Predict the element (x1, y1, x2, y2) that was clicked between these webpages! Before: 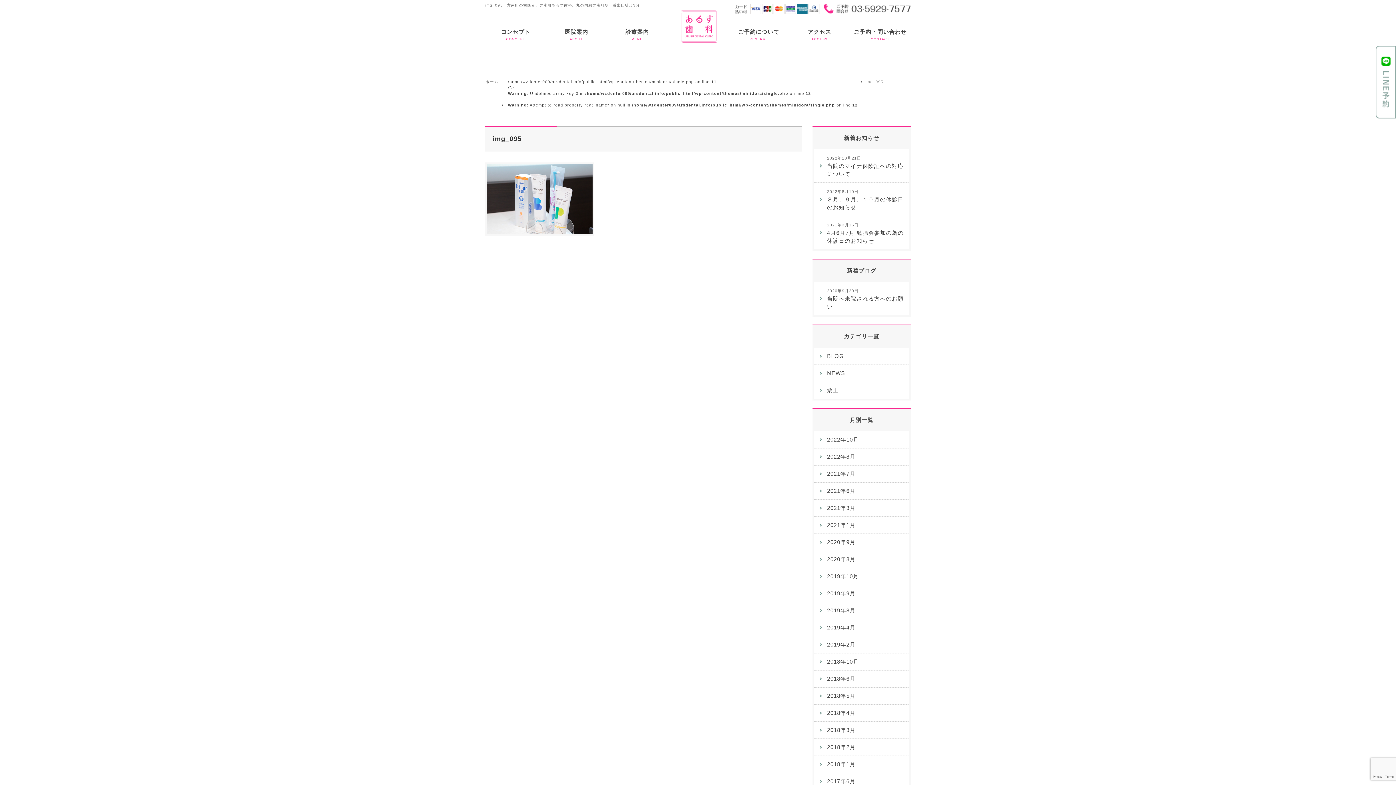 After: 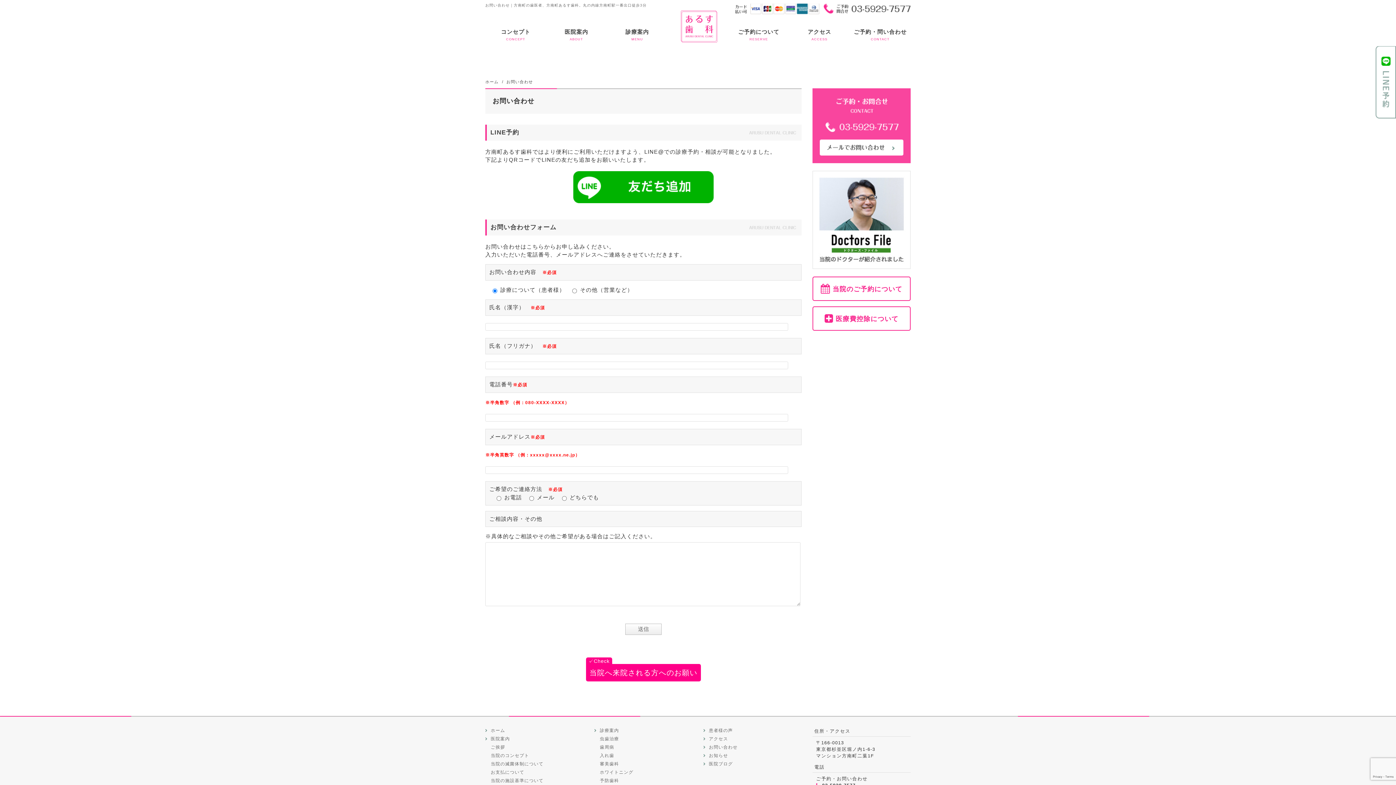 Action: bbox: (850, 28, 910, 42) label: ご予約・問い合わせ
CONTACT